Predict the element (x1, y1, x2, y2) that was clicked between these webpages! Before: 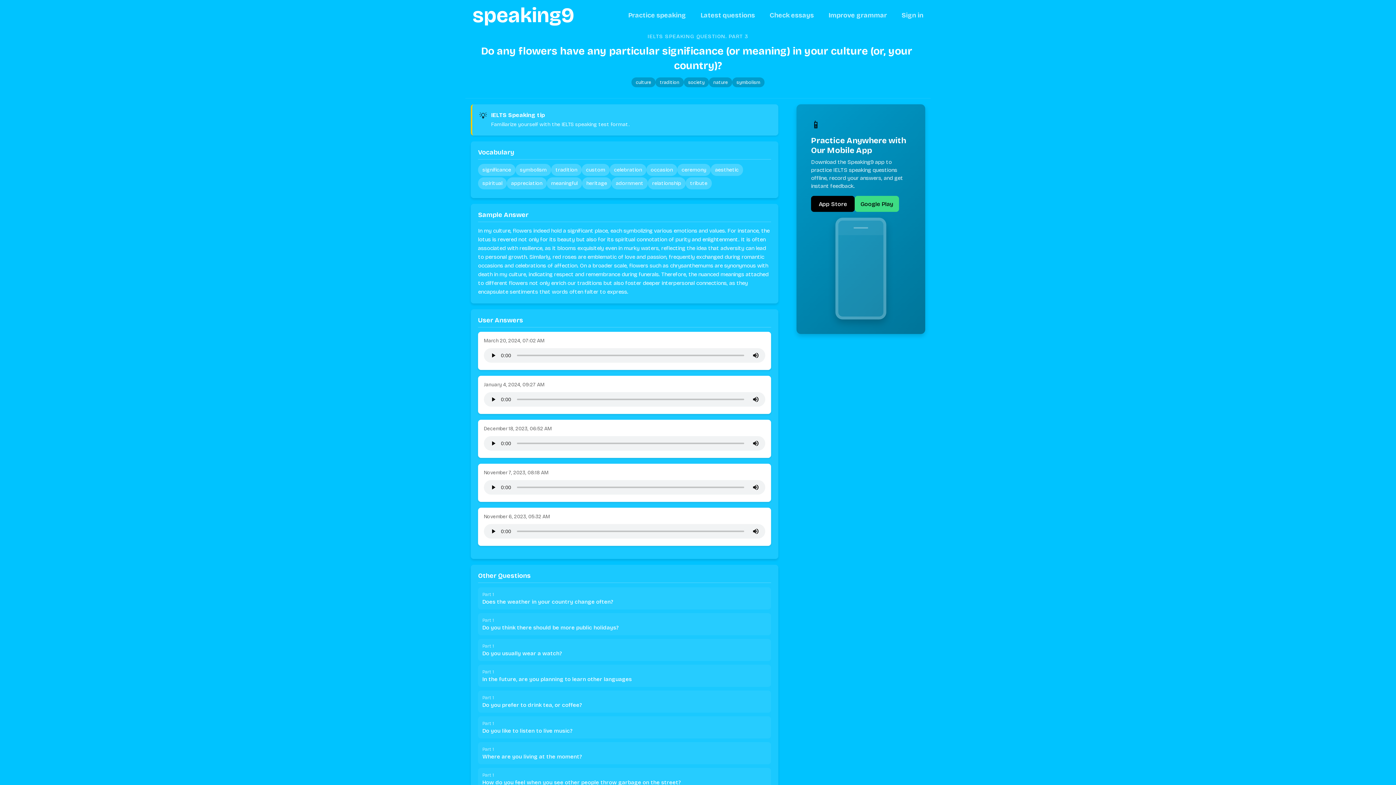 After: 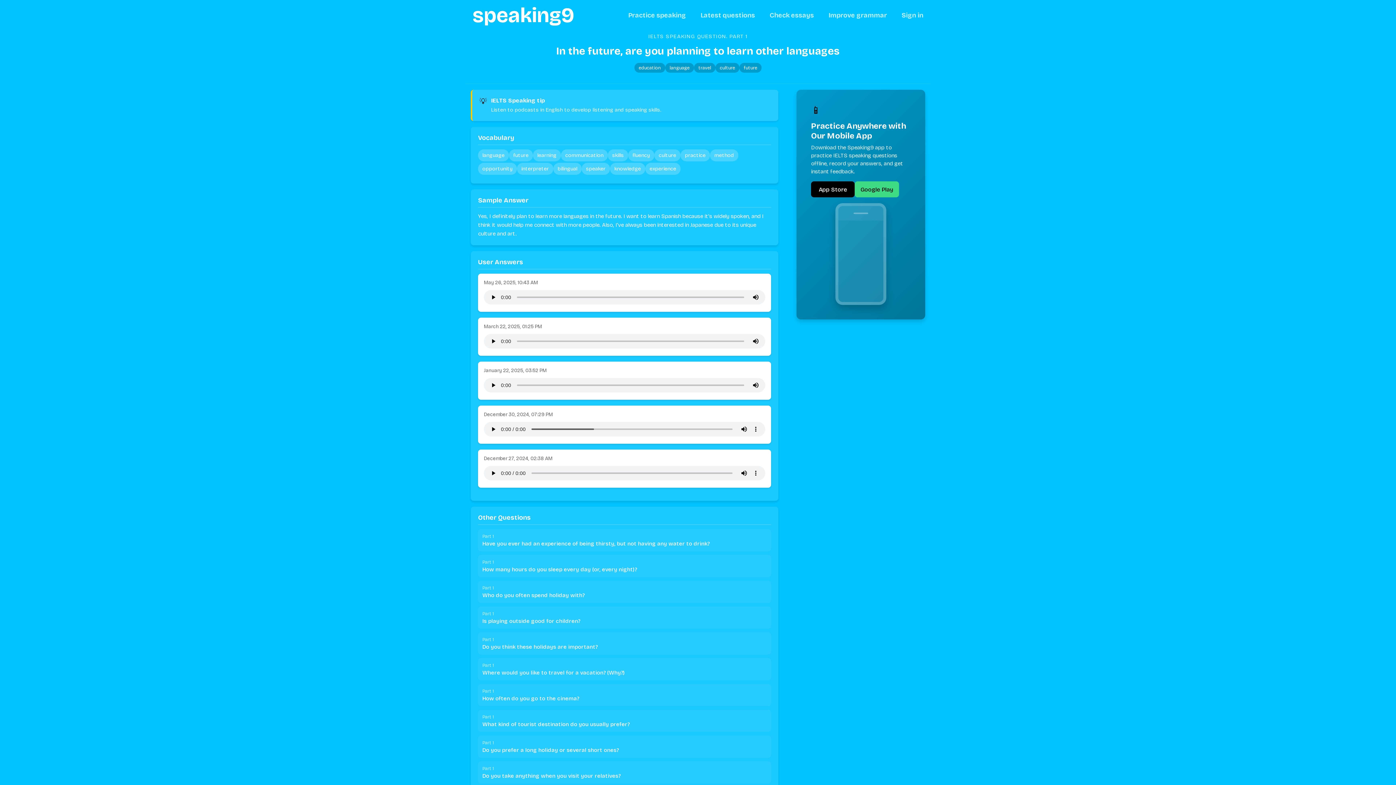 Action: label: Part 1
In the future, are you planning to learn other languages bbox: (478, 665, 771, 687)